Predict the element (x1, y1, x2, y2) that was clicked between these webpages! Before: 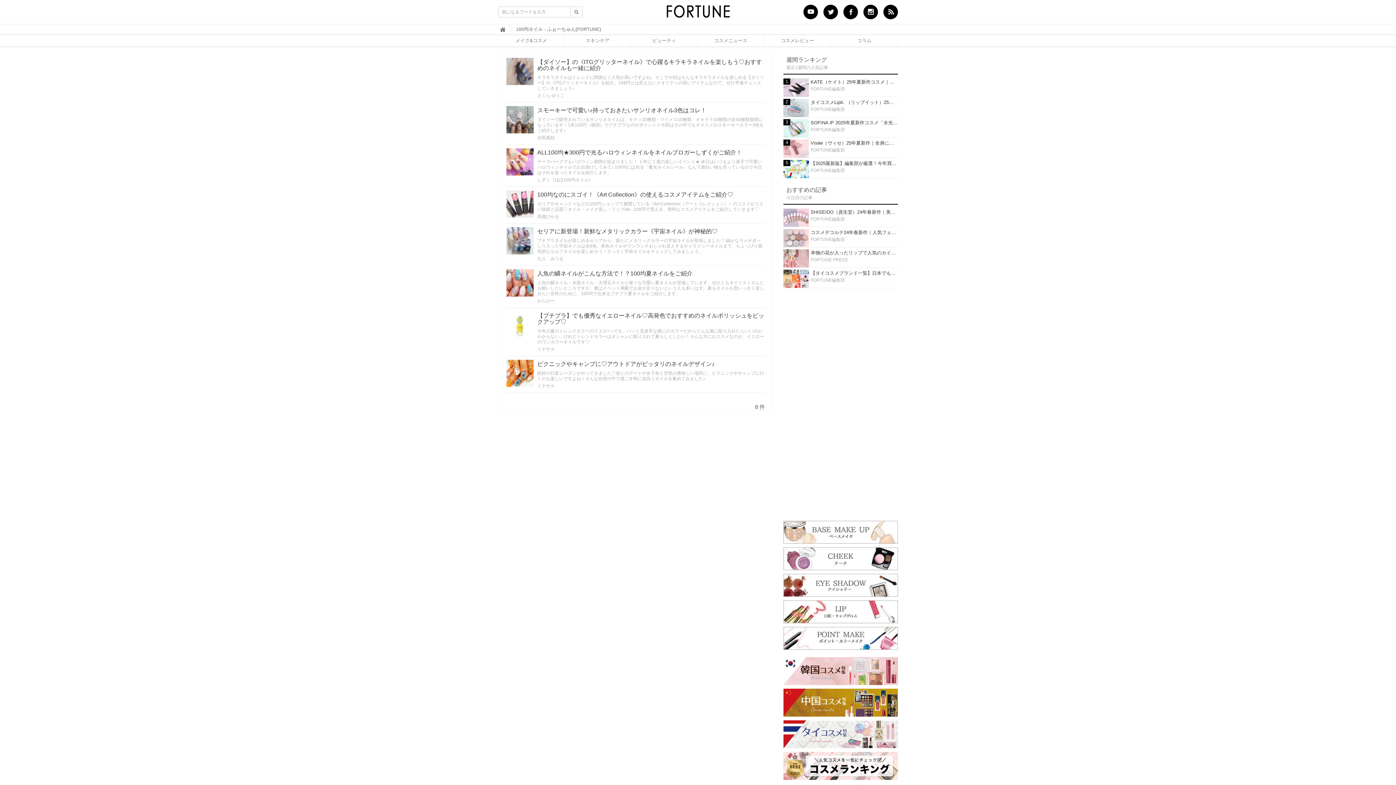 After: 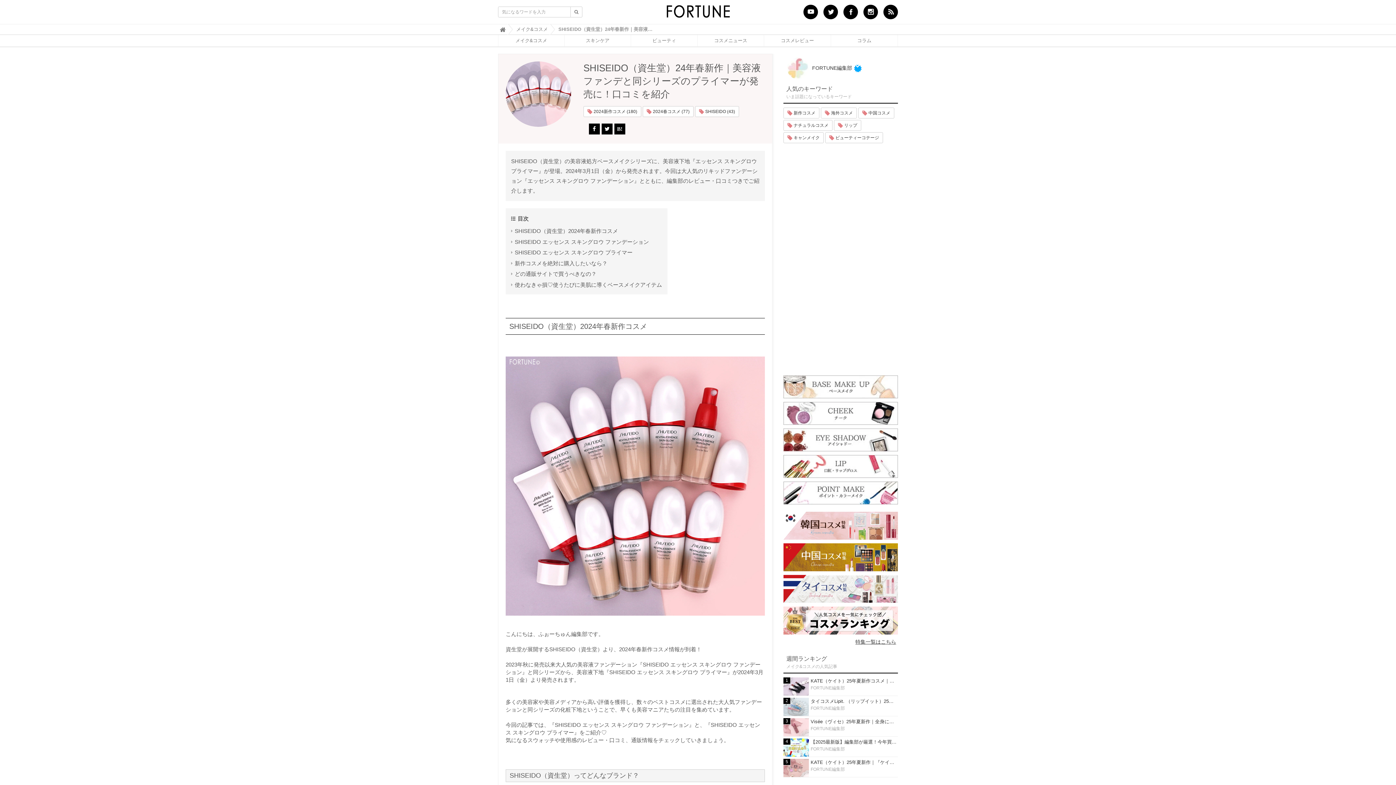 Action: bbox: (783, 209, 898, 214) label: SHISEIDO（資生堂）24年春新作｜美容液ファンデと同シリーズのプライマーが発売に！口コミを紹介